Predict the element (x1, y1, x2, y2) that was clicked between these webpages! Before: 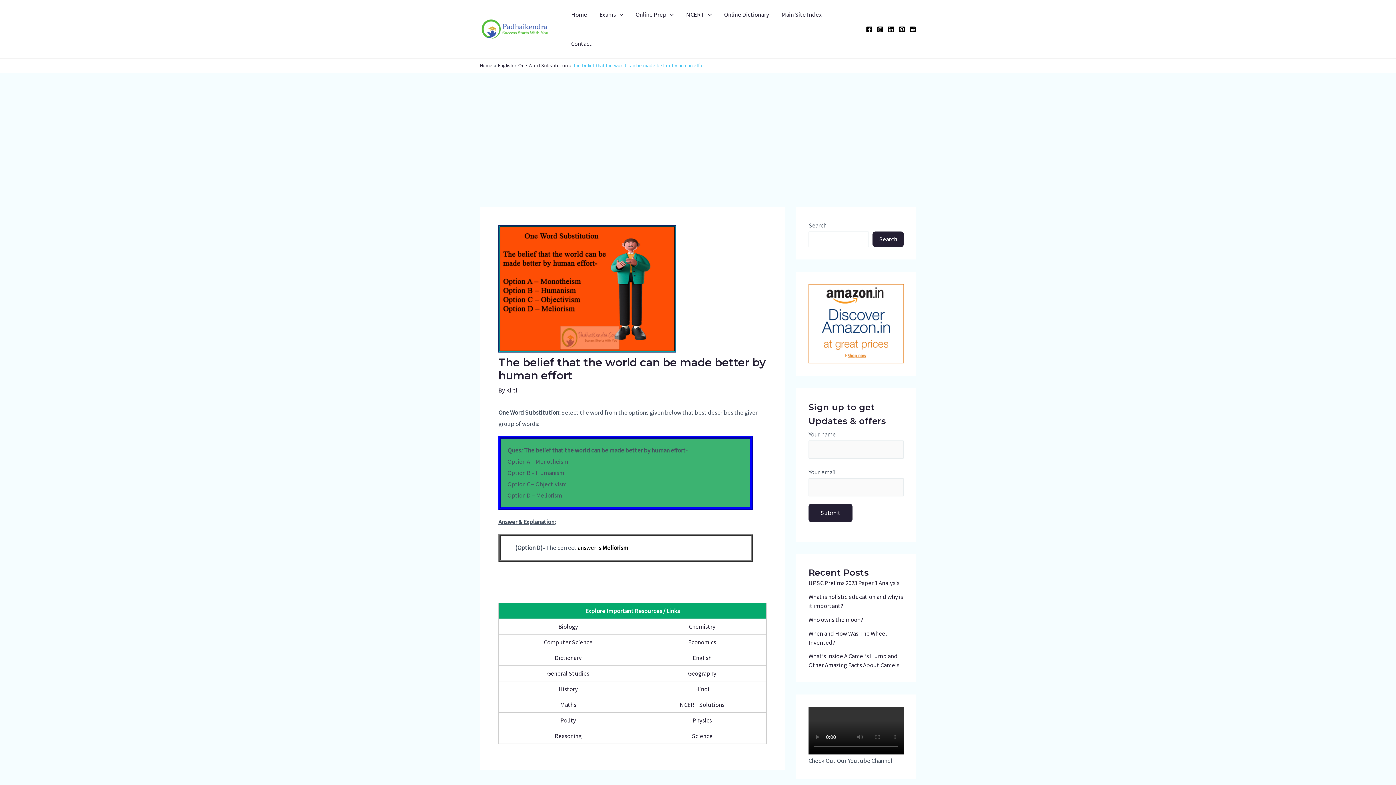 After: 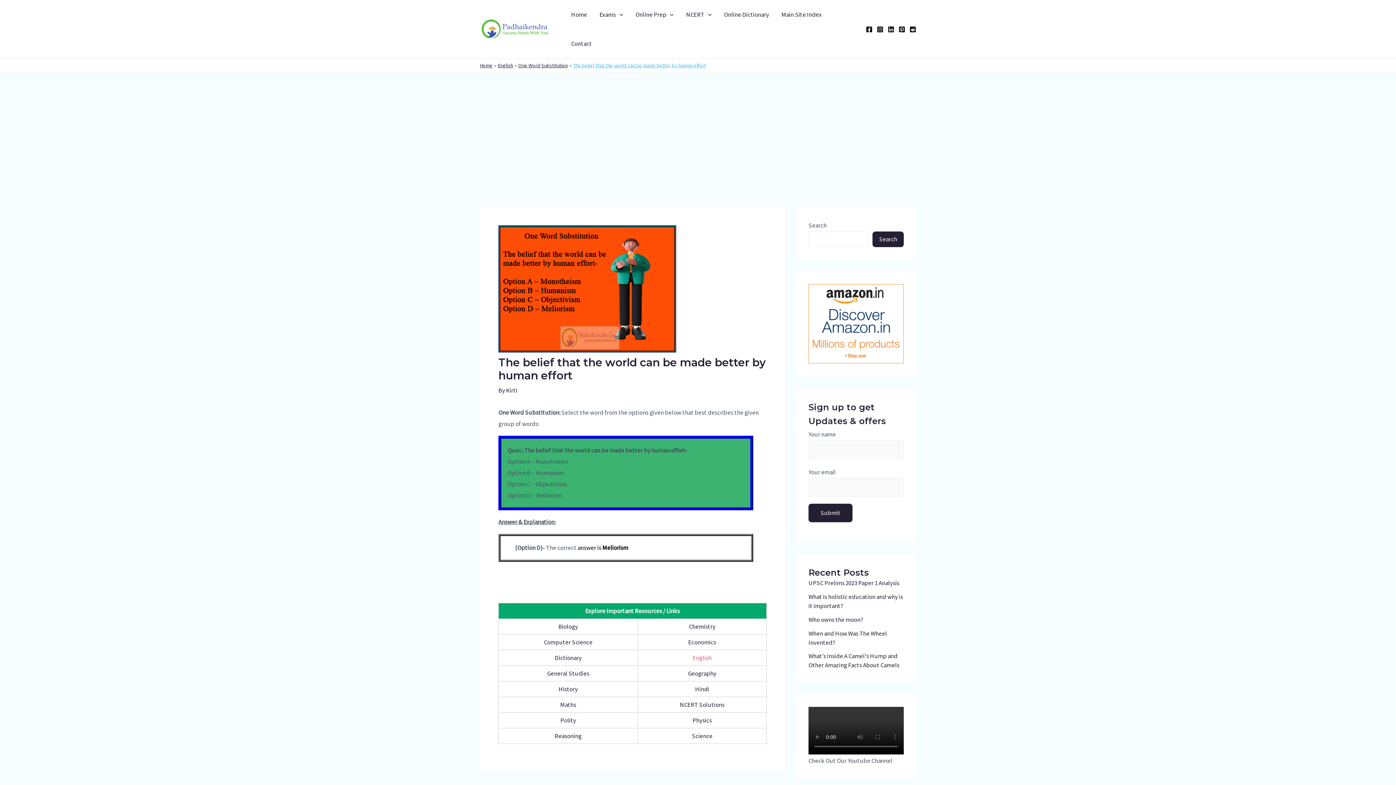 Action: label: English bbox: (692, 654, 711, 662)